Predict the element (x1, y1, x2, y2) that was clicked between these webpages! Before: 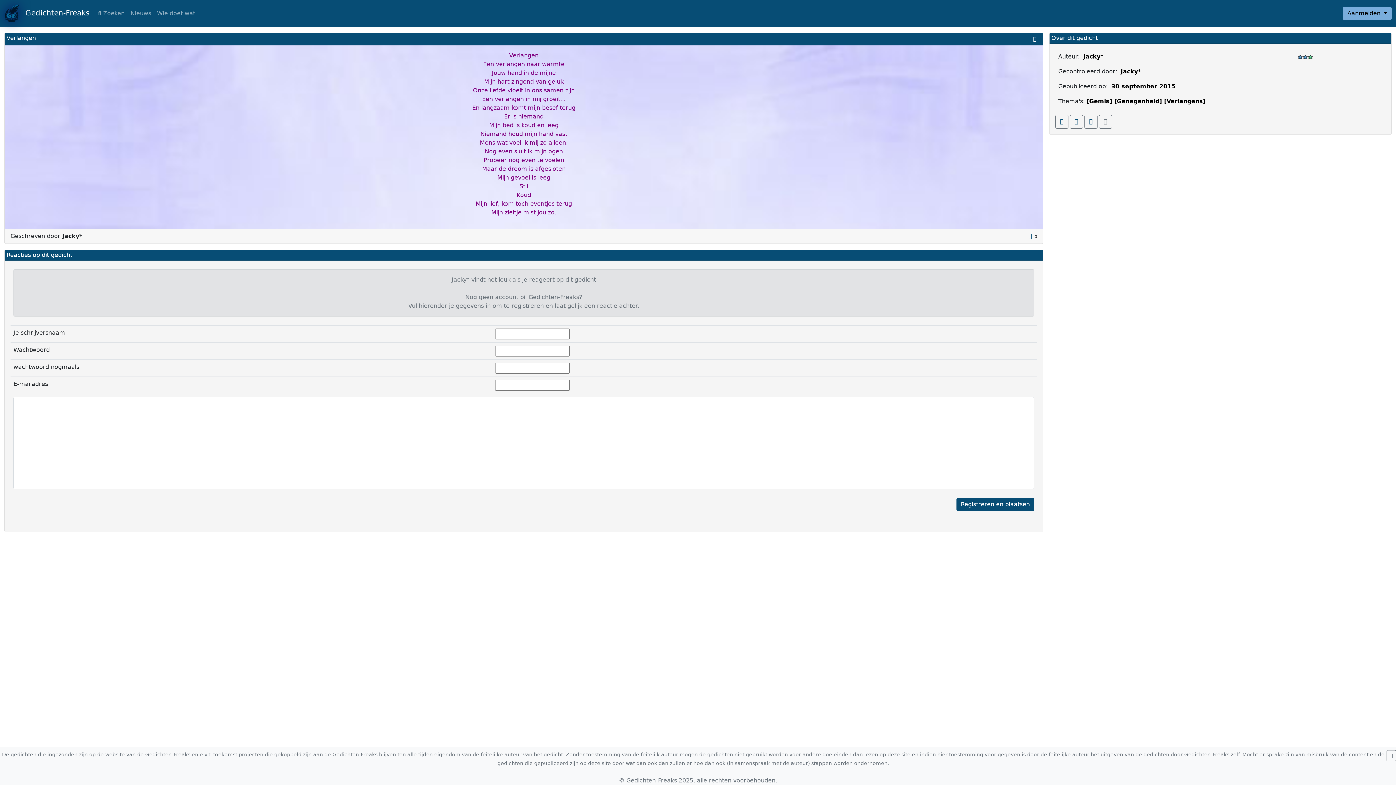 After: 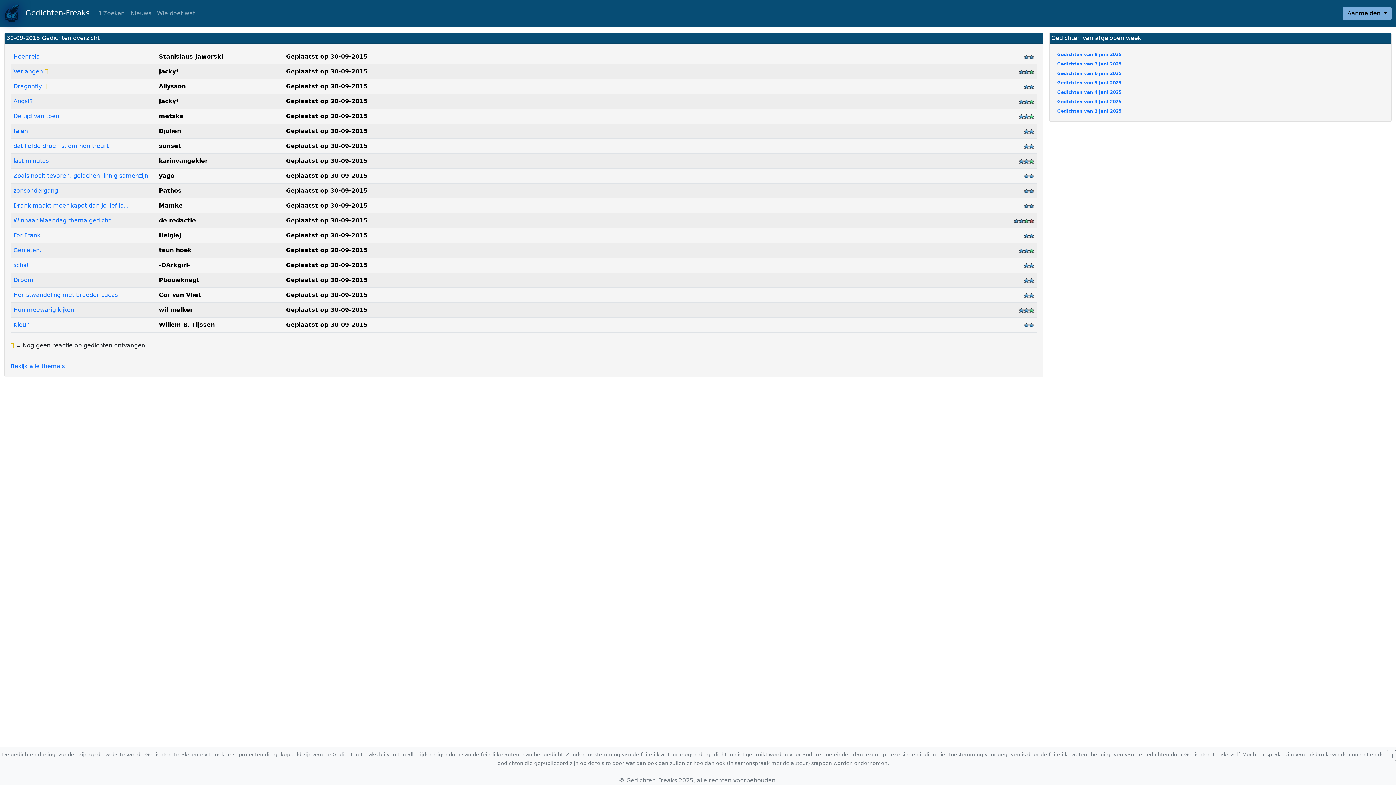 Action: bbox: (1109, 82, 1175, 89) label:  30 september 2015